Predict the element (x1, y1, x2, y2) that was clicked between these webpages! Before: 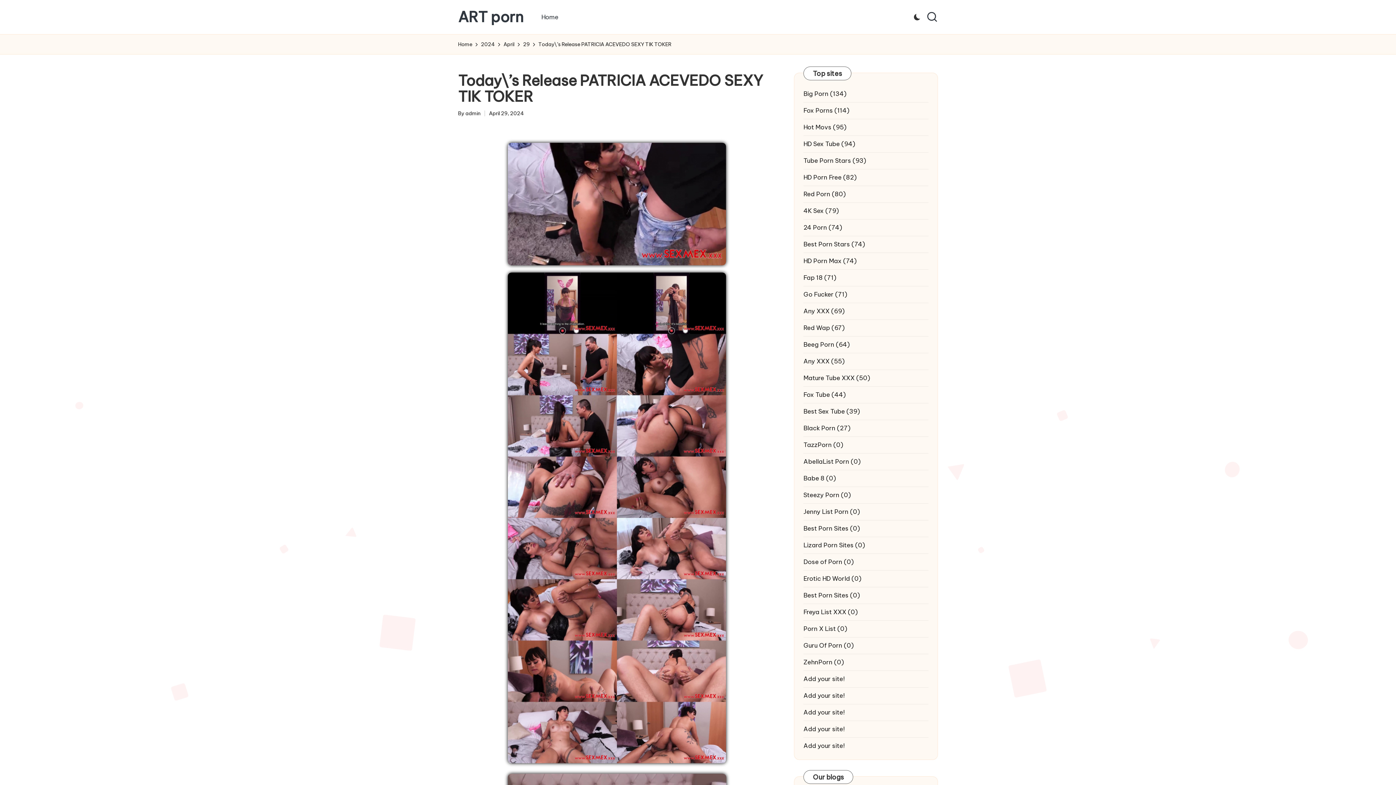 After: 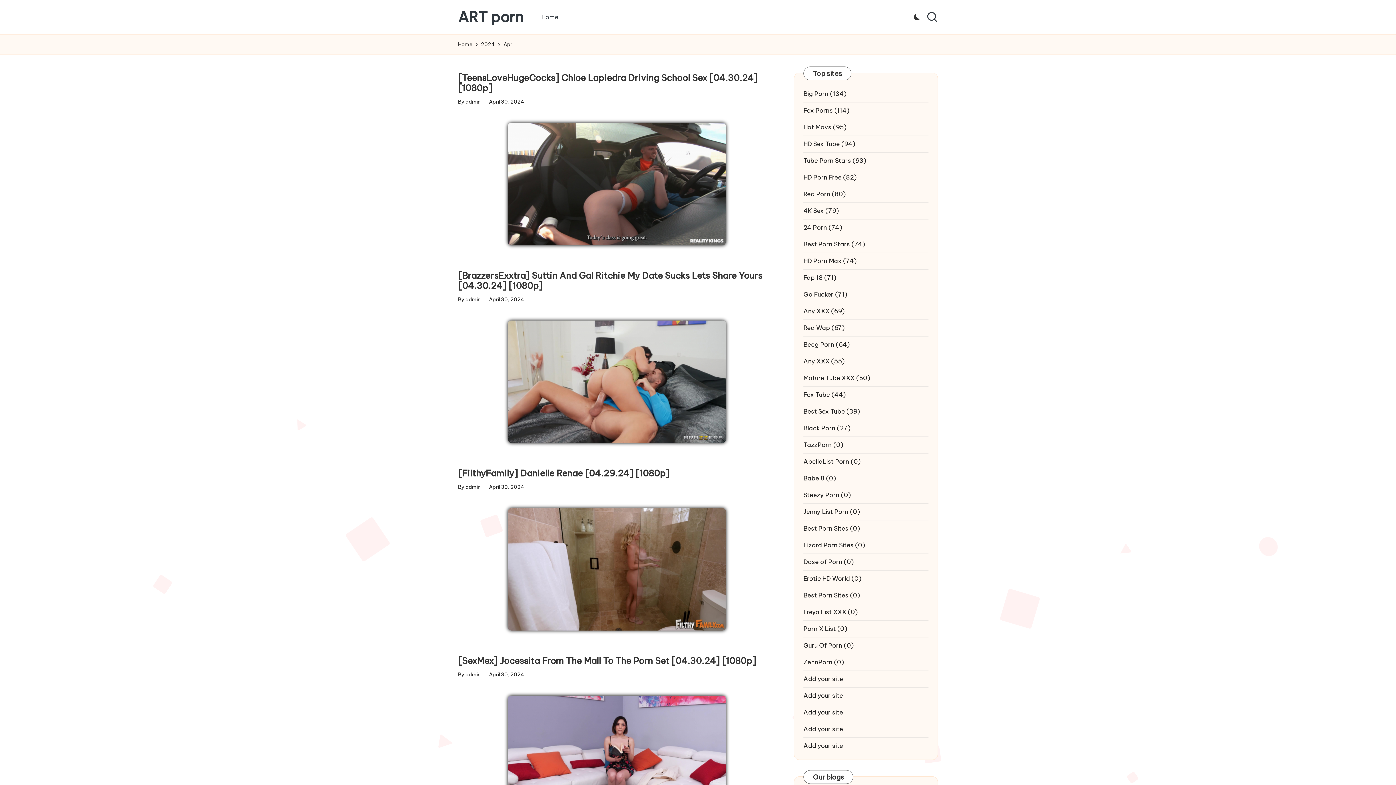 Action: label: April bbox: (503, 40, 514, 48)